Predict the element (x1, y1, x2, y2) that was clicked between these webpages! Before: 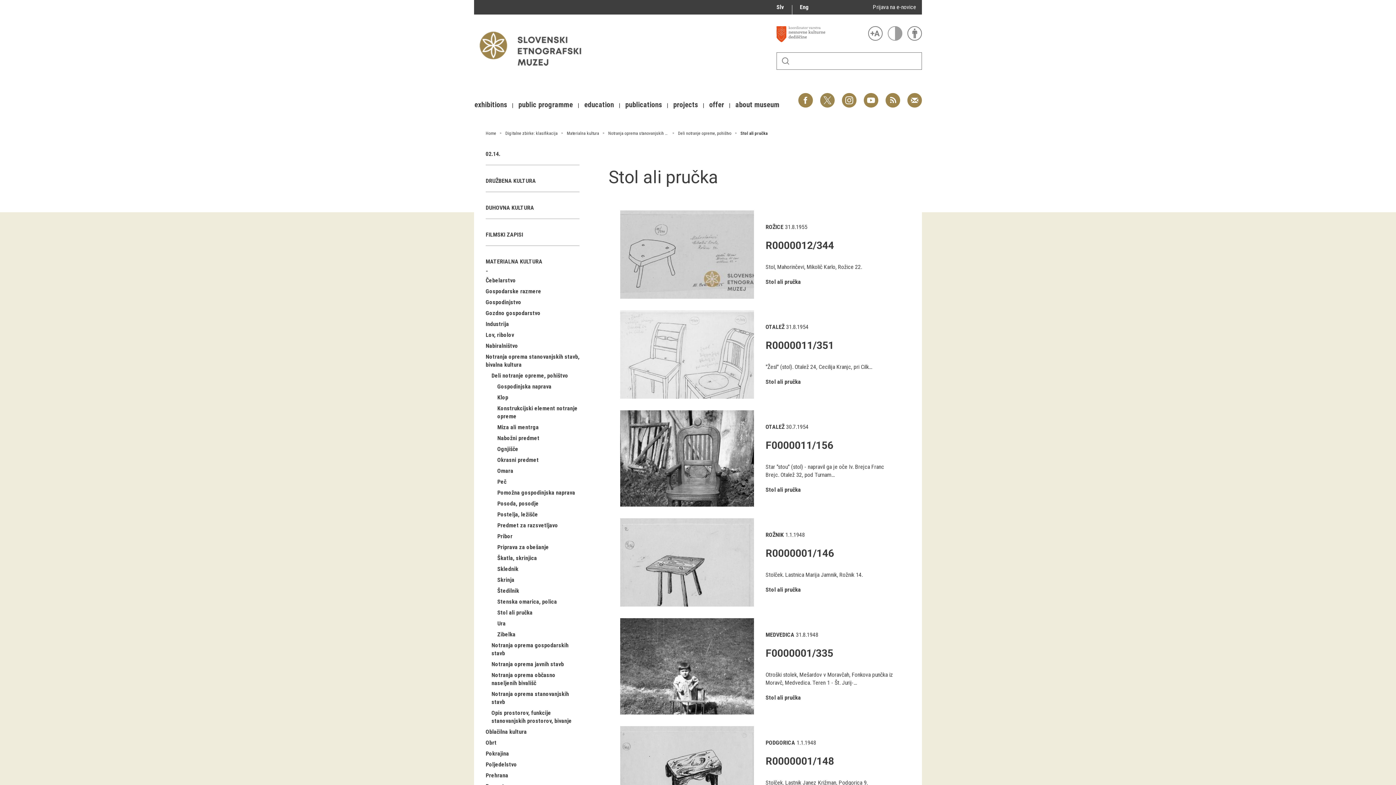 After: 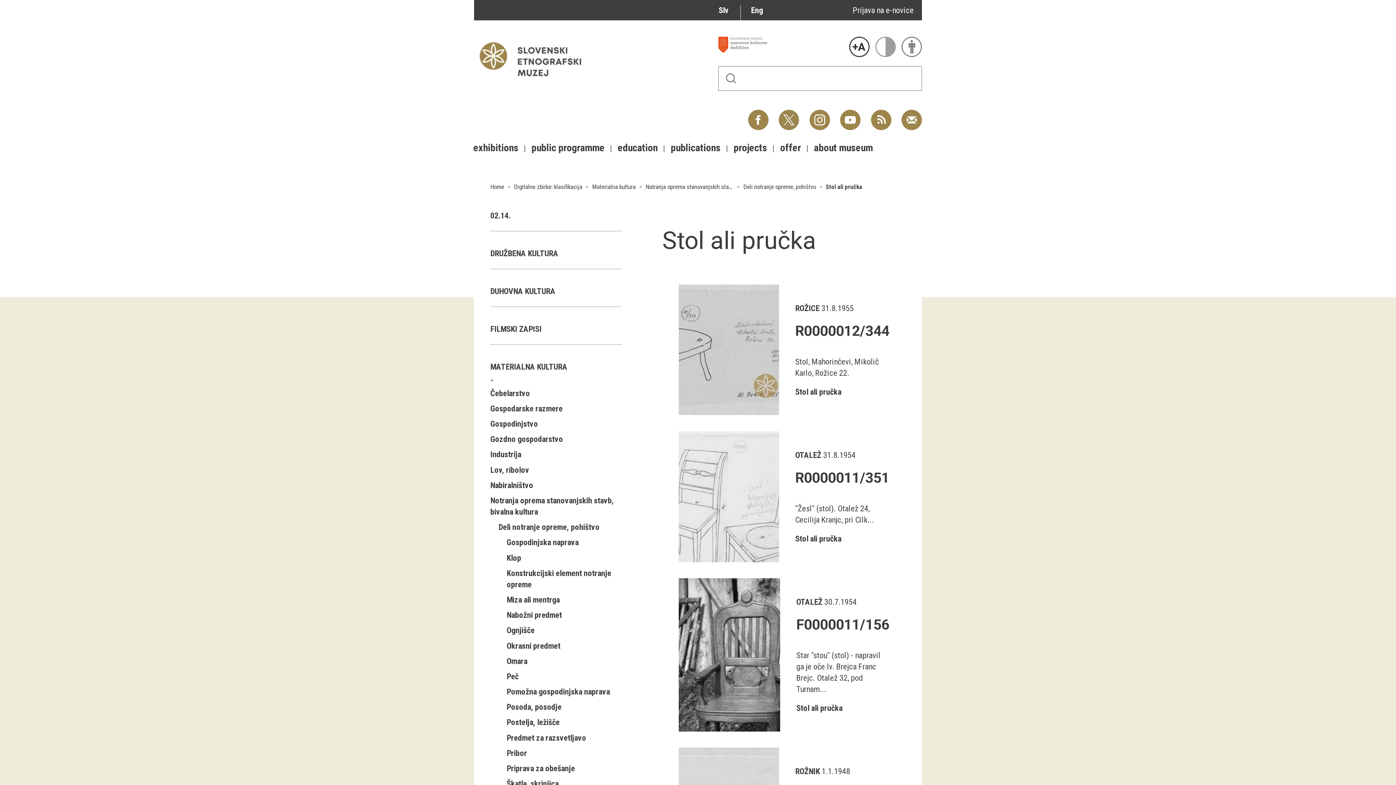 Action: bbox: (868, 26, 882, 40)